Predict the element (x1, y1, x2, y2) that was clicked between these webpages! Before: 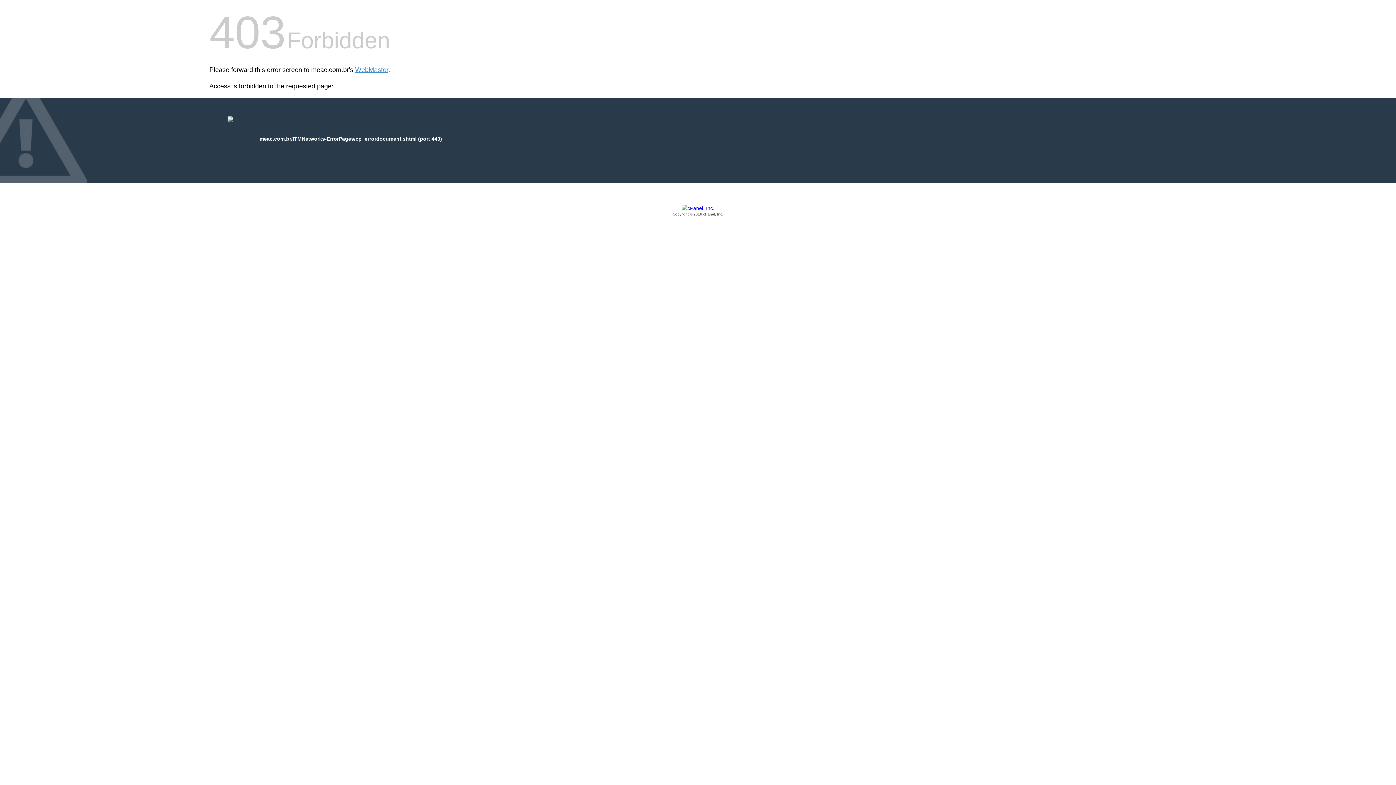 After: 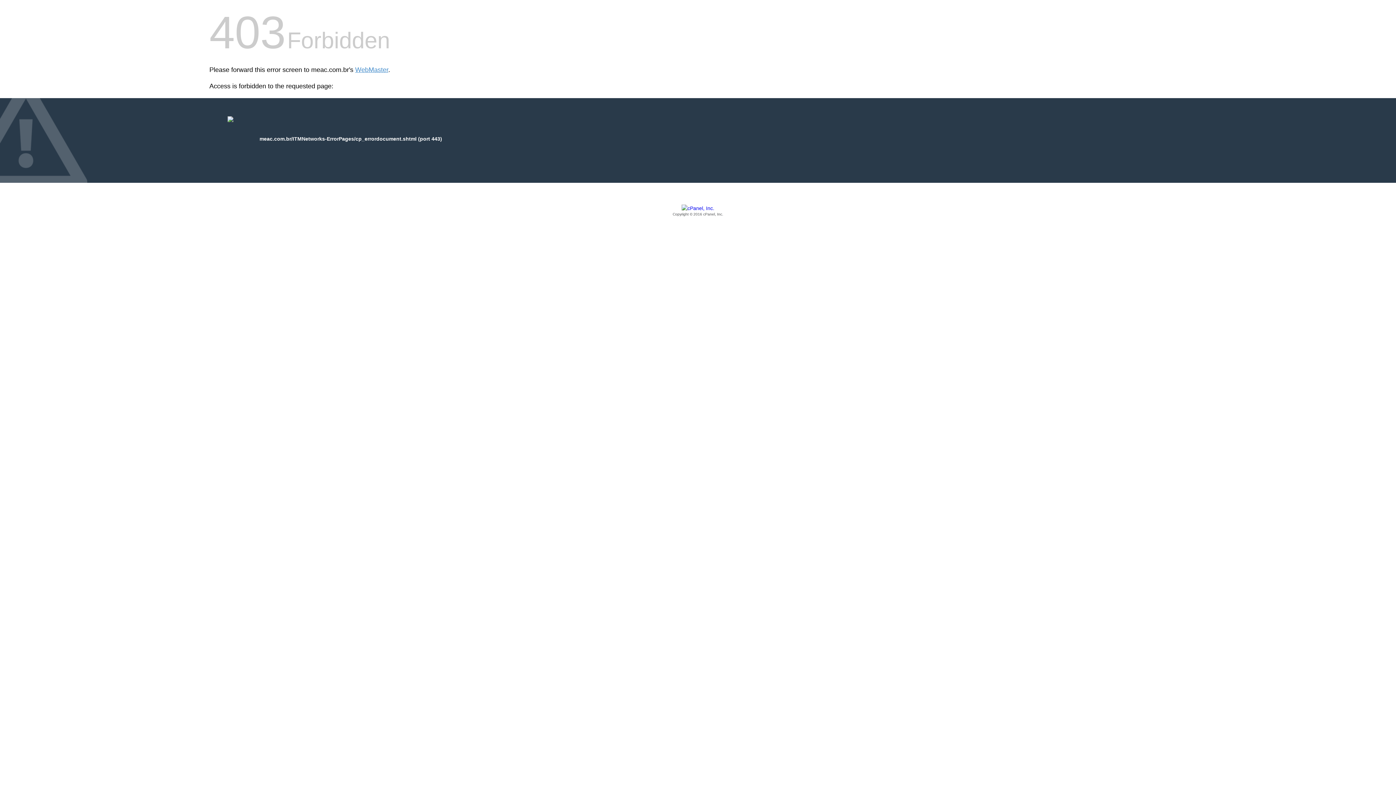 Action: bbox: (209, 205, 1186, 217) label: Copyright © 2016 cPanel, Inc.